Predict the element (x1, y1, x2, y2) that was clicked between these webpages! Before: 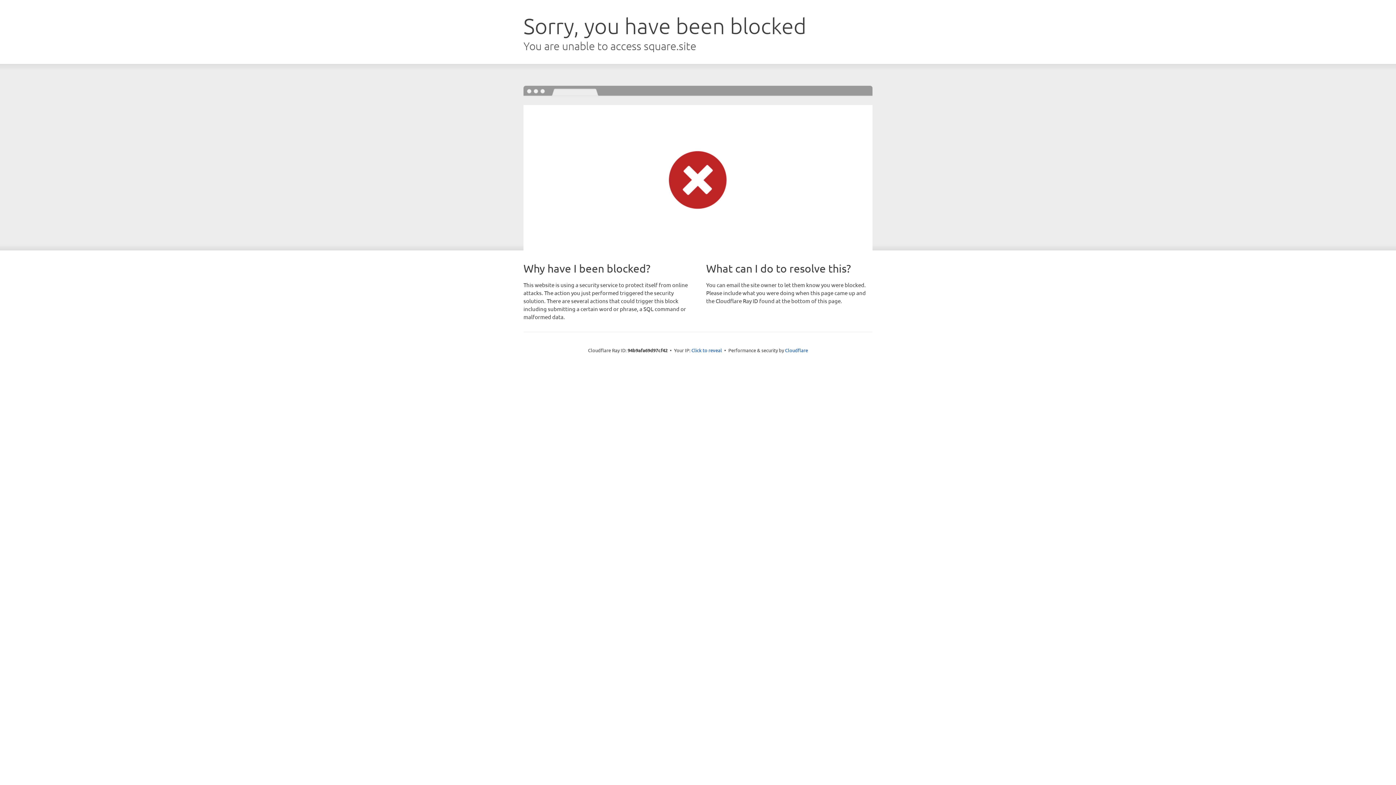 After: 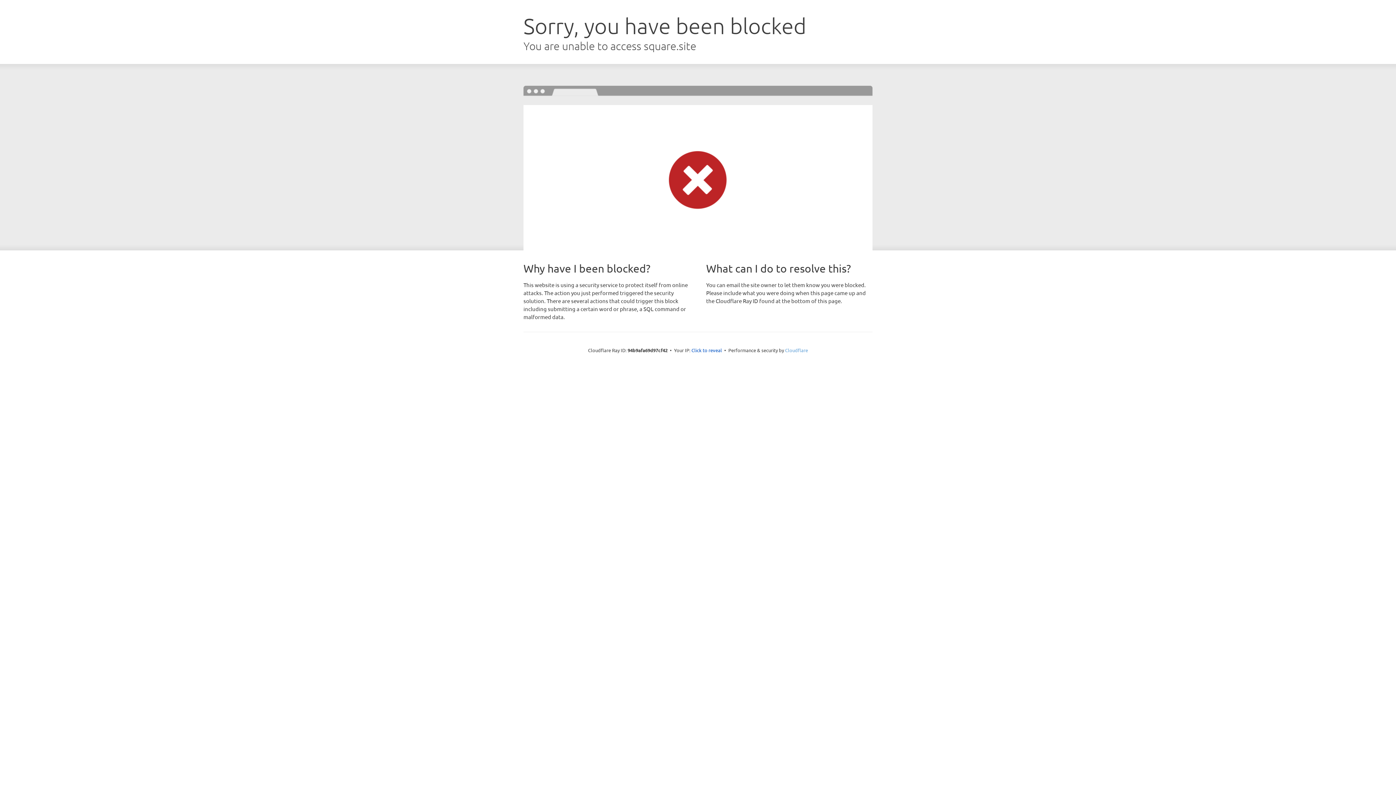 Action: bbox: (785, 347, 808, 353) label: Cloudflare